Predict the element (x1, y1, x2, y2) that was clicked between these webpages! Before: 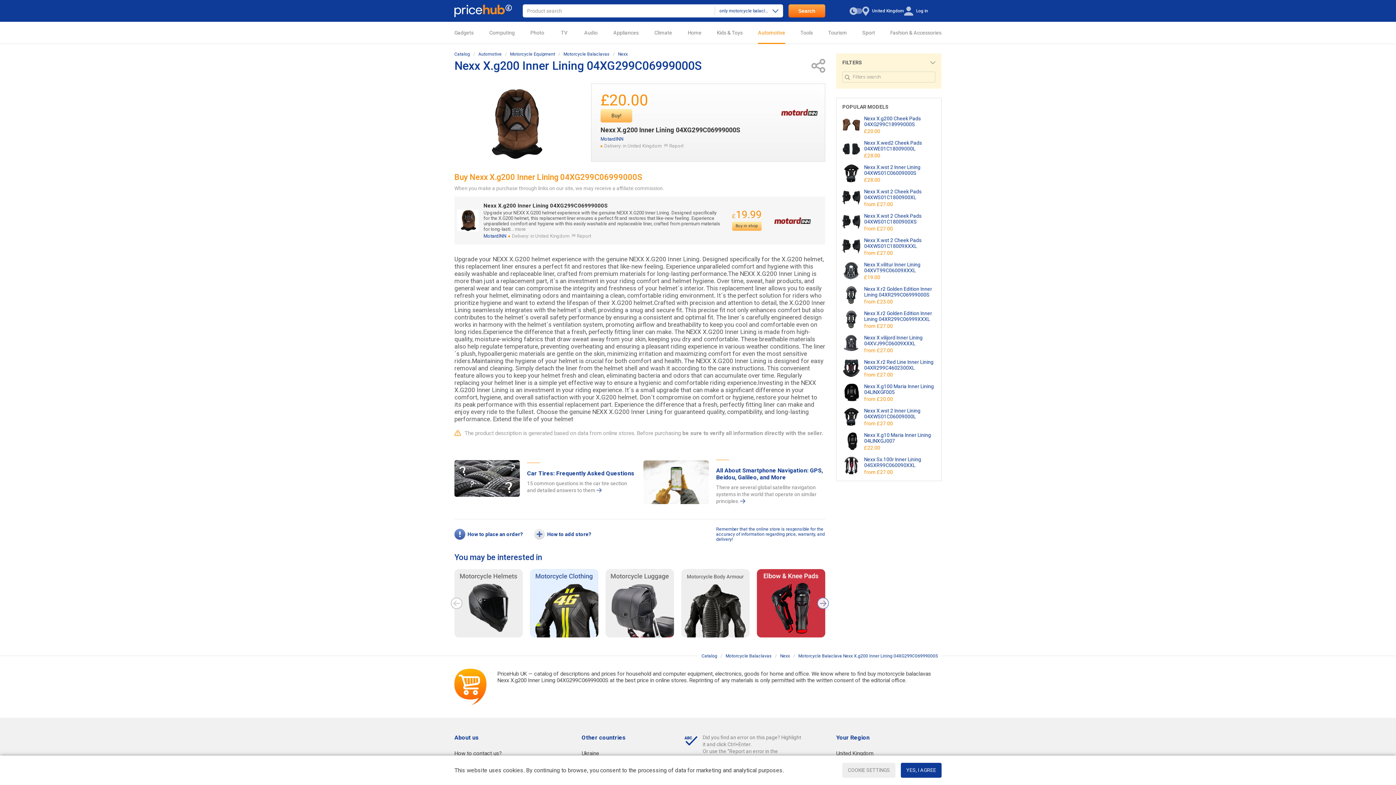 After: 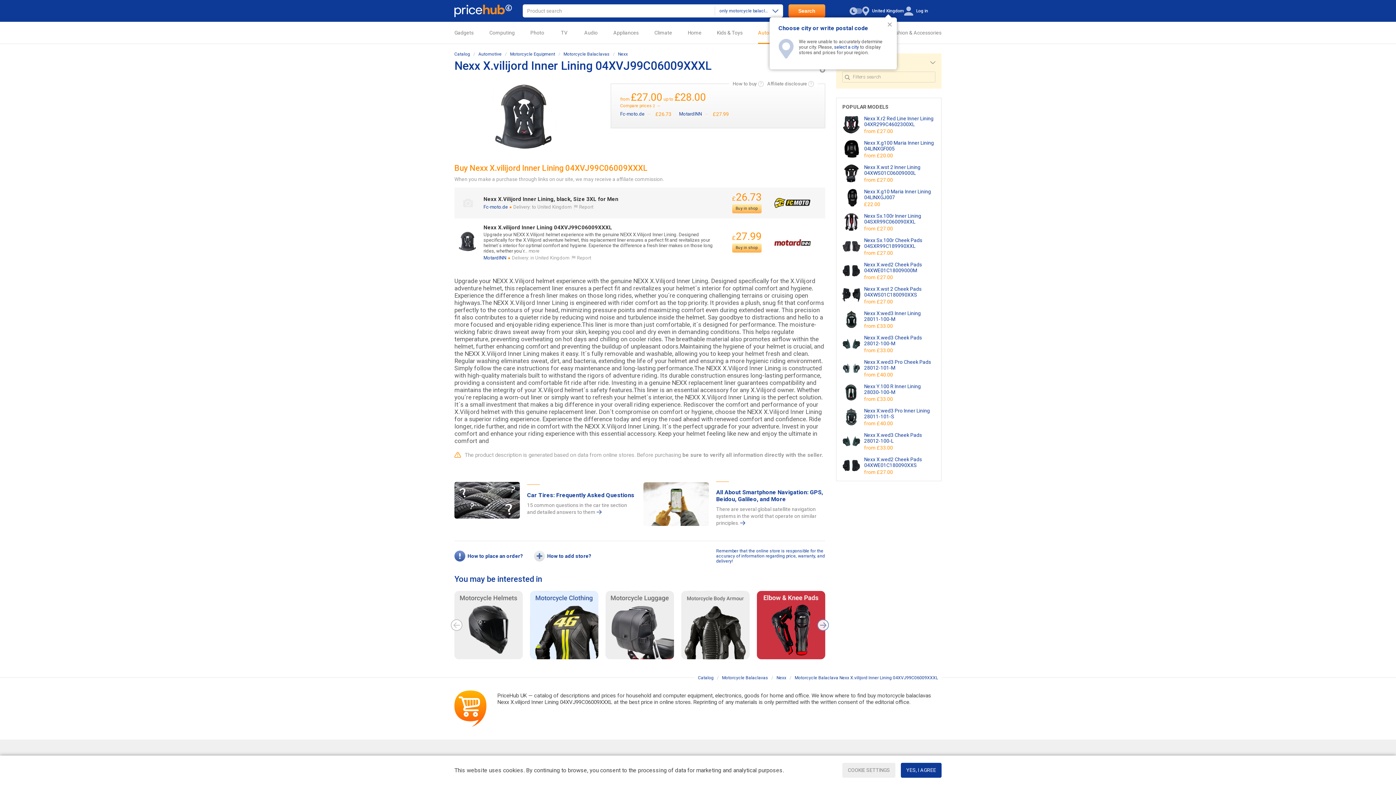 Action: bbox: (864, 334, 935, 346) label: Nexx X.vilijord Inner Lining 04XVJ99C06009XXXL